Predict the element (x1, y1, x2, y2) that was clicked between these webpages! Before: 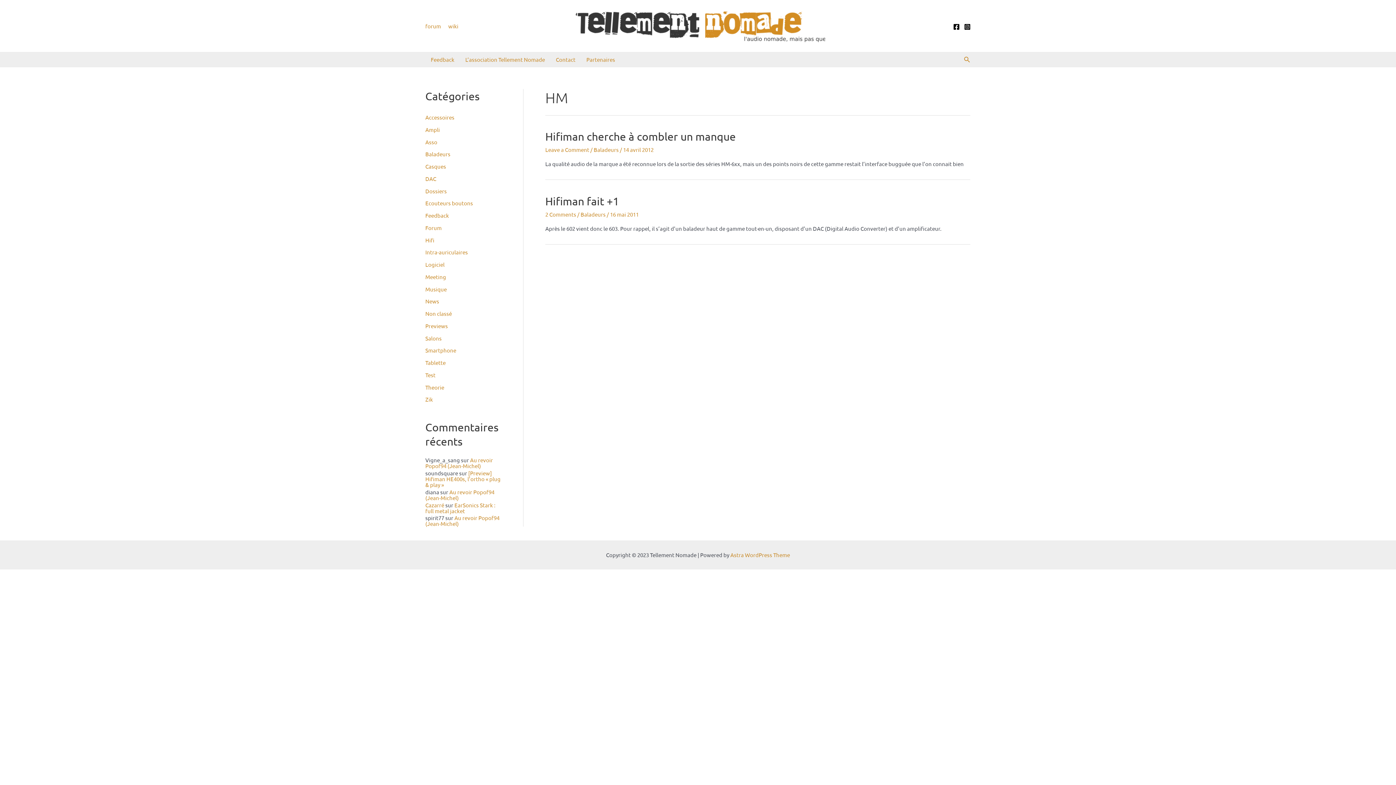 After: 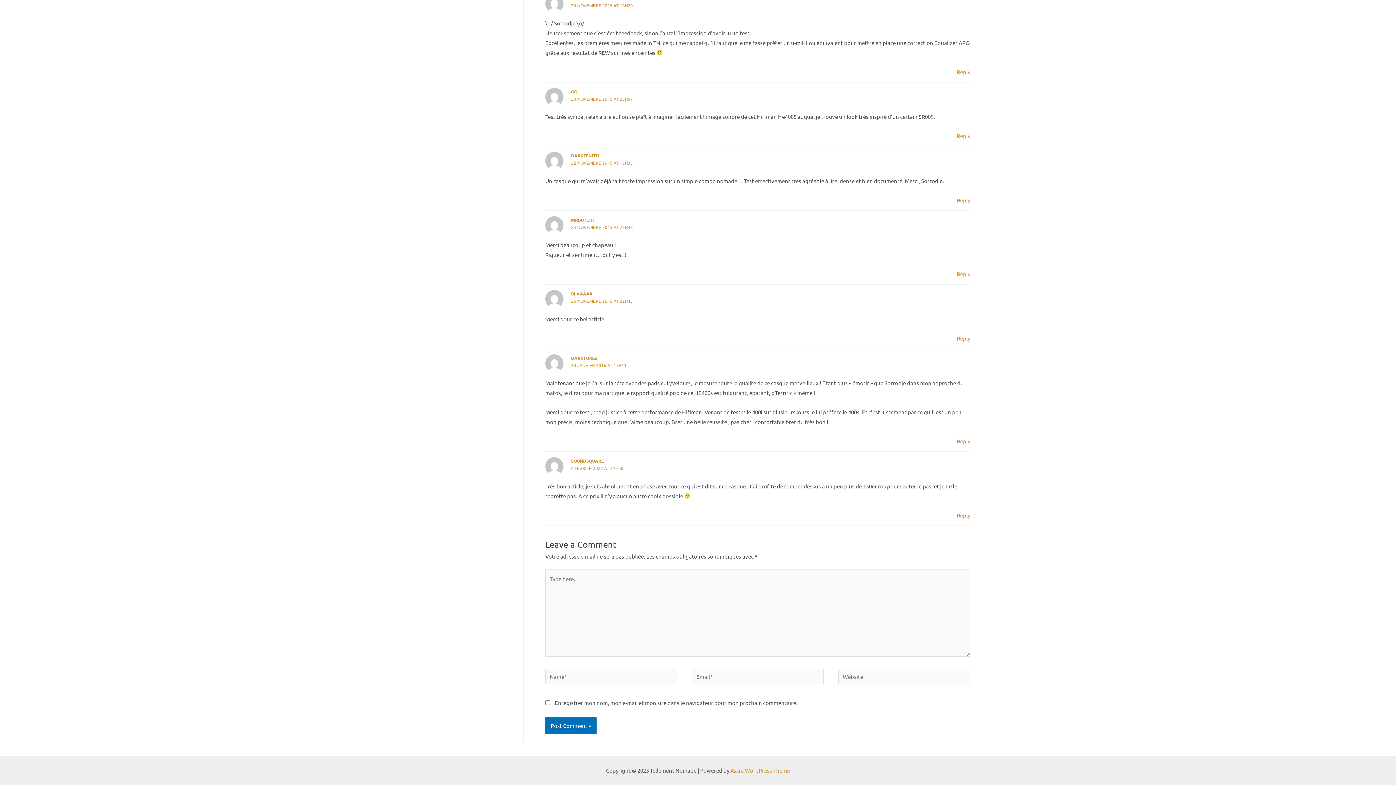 Action: label: [Preview] Hifiman HE400s, l’ortho « plug & play » bbox: (425, 469, 500, 488)